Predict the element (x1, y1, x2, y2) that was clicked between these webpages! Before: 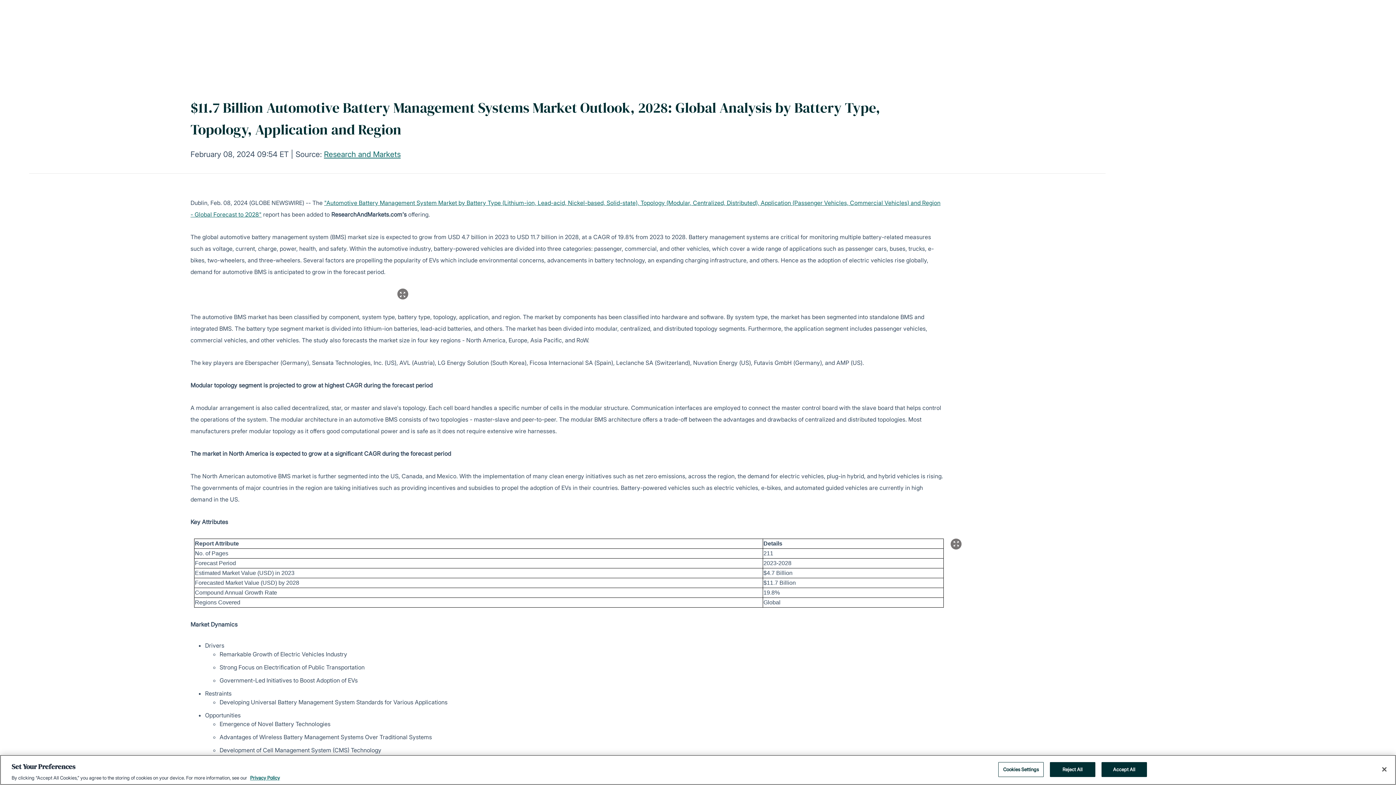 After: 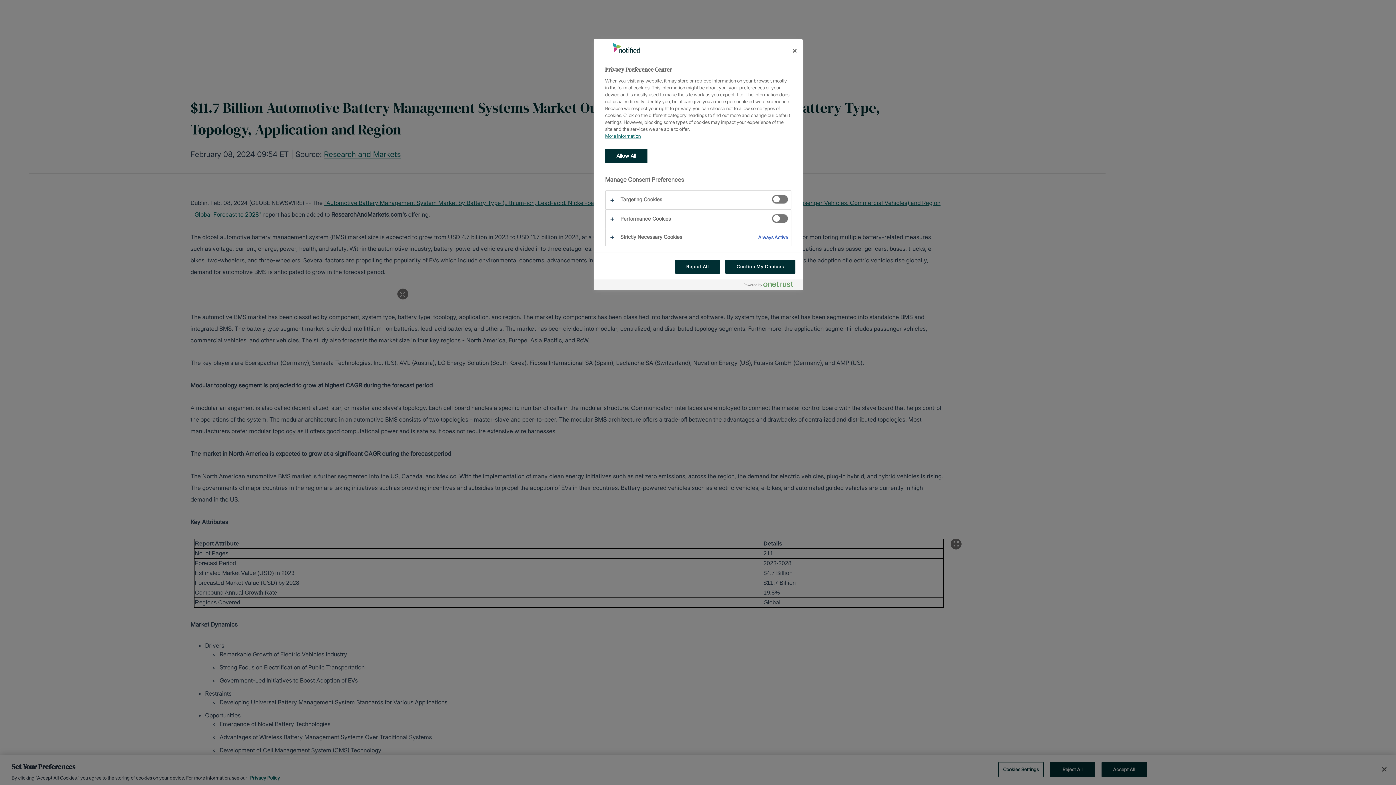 Action: bbox: (998, 762, 1043, 777) label: Cookies Settings, Opens the preference center dialog